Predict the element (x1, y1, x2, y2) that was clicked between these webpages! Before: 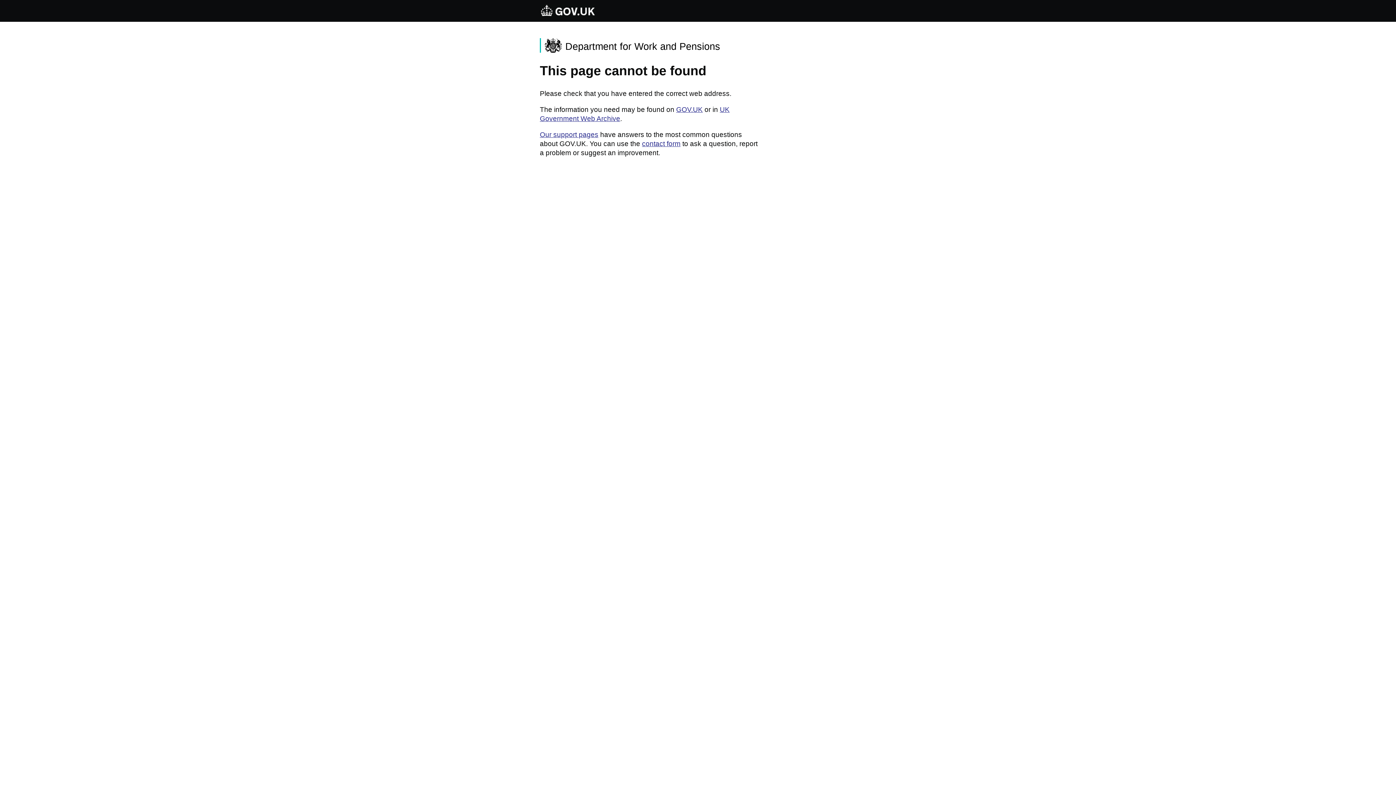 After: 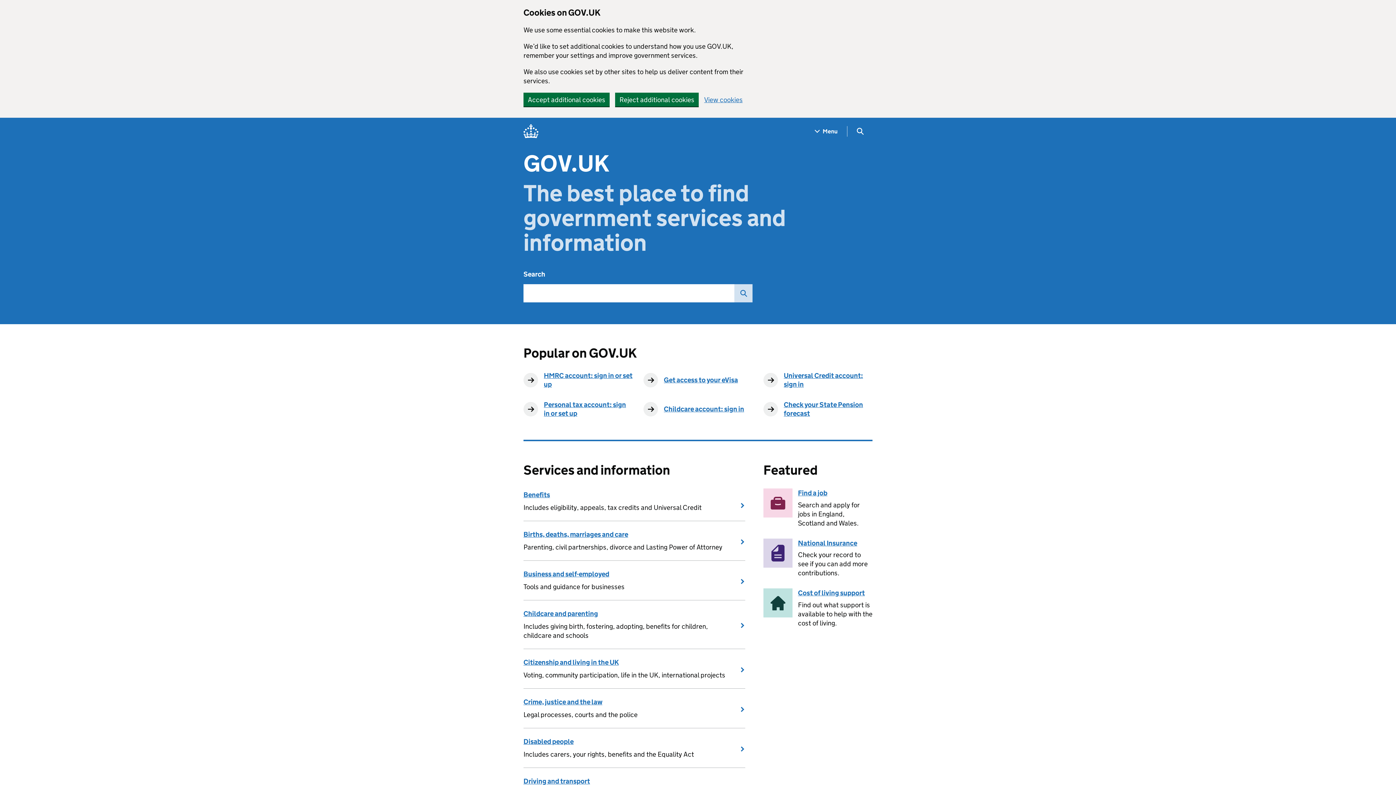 Action: bbox: (540, 4, 596, 18)